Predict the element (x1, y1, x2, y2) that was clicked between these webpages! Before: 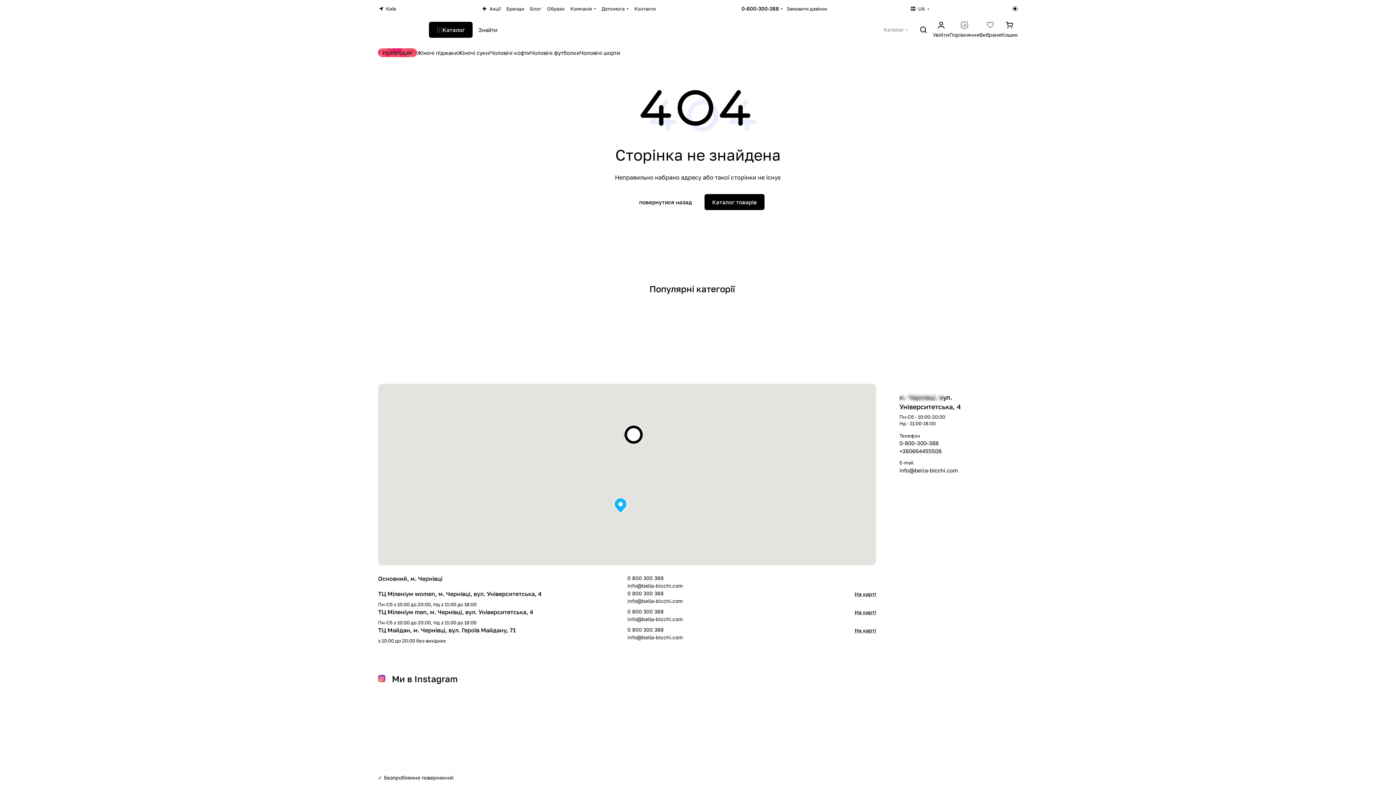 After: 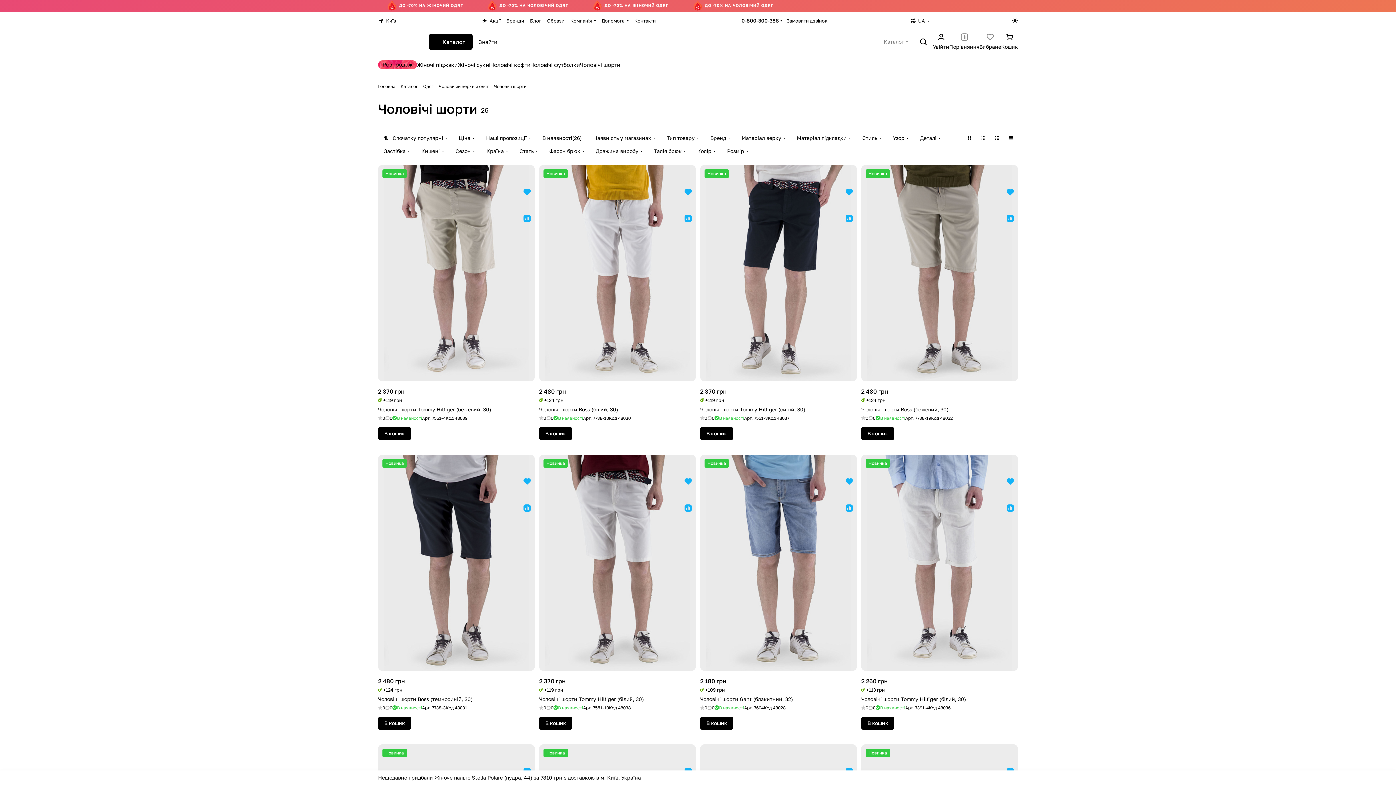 Action: label: Чоловічі шорти bbox: (580, 48, 620, 56)